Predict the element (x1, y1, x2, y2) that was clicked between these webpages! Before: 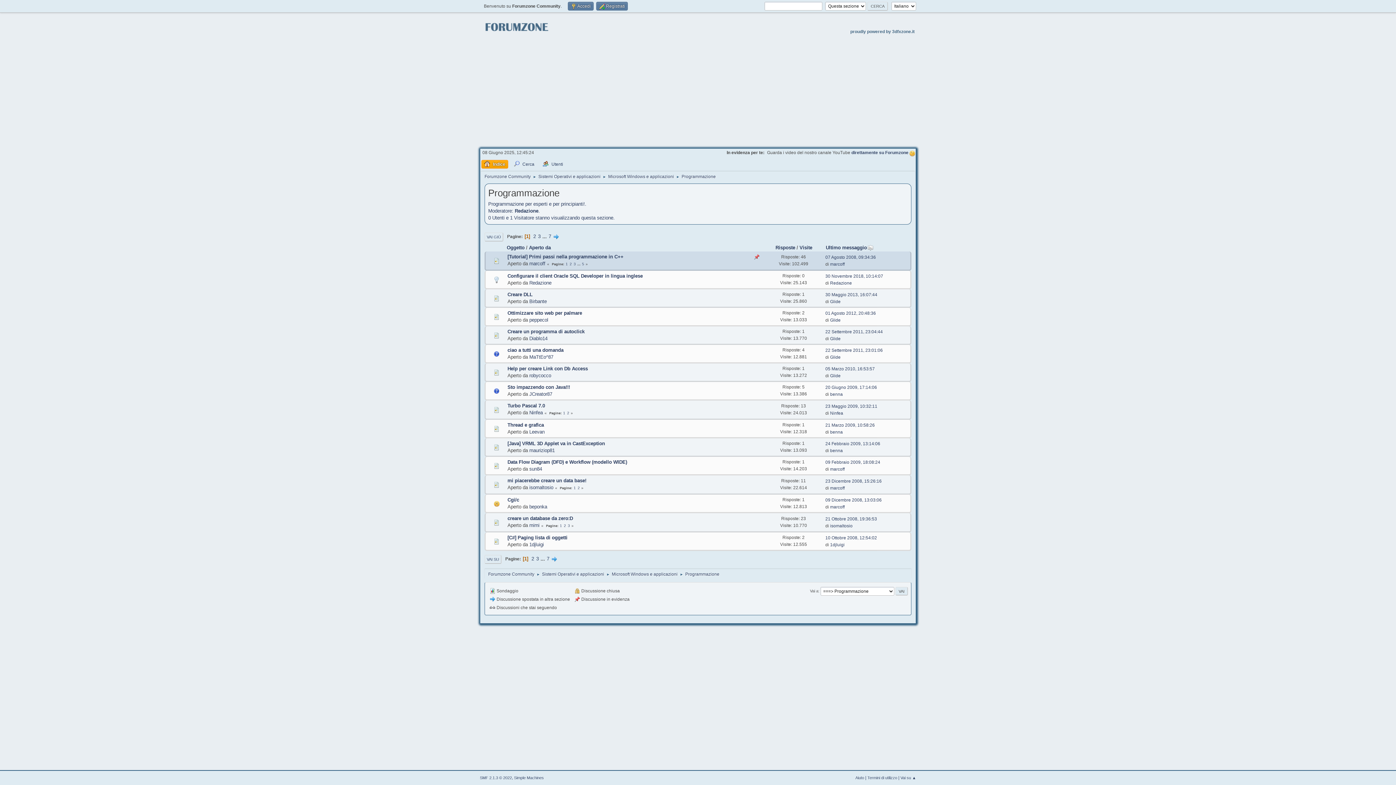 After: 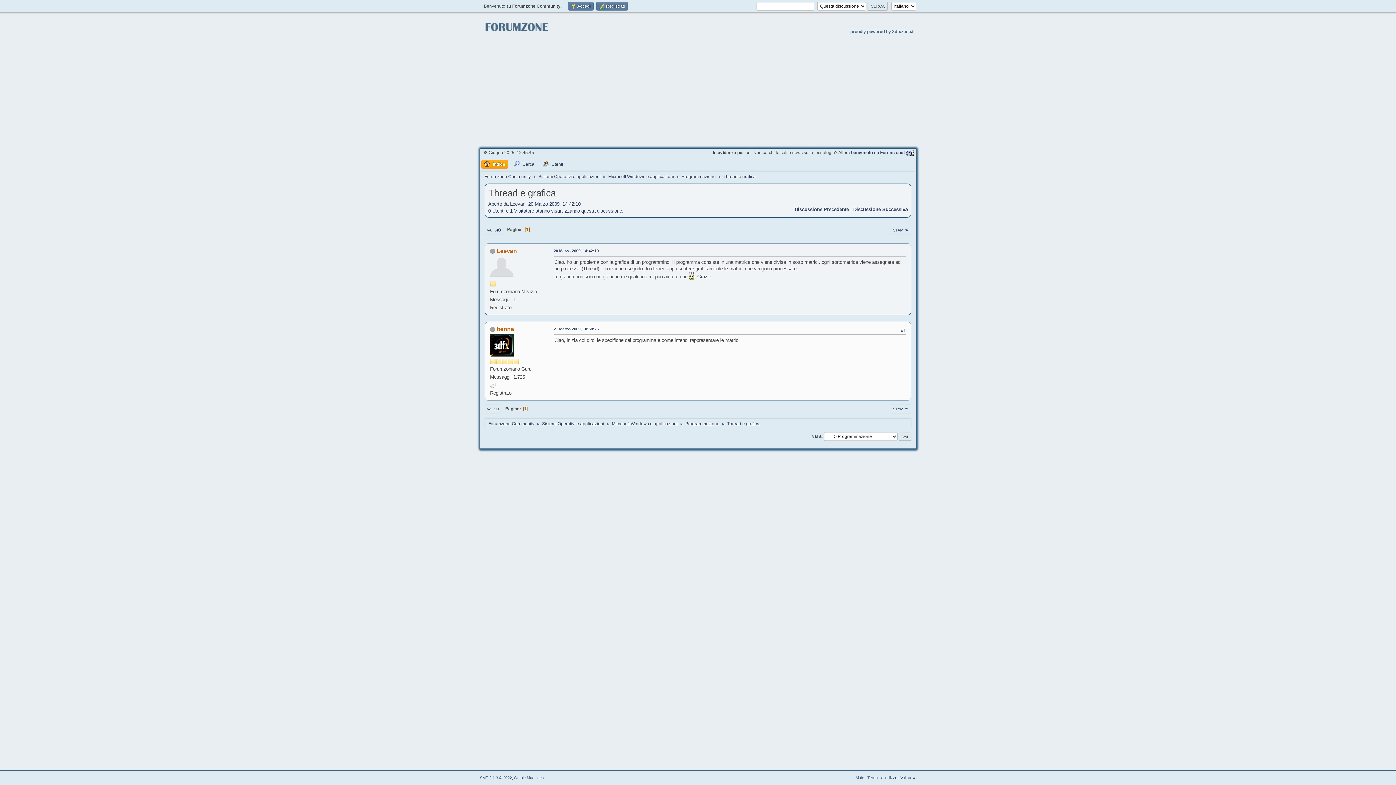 Action: label: Thread e grafica bbox: (507, 422, 544, 427)